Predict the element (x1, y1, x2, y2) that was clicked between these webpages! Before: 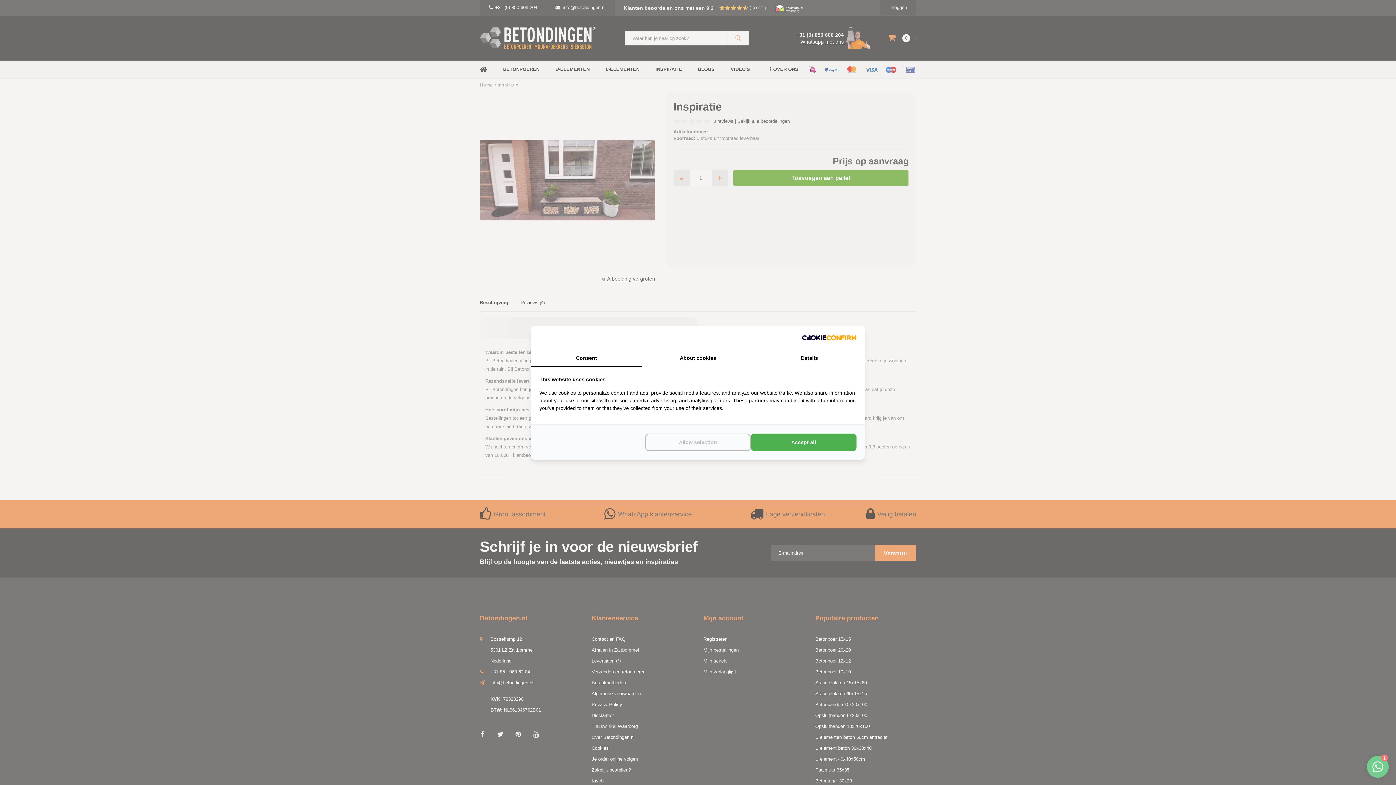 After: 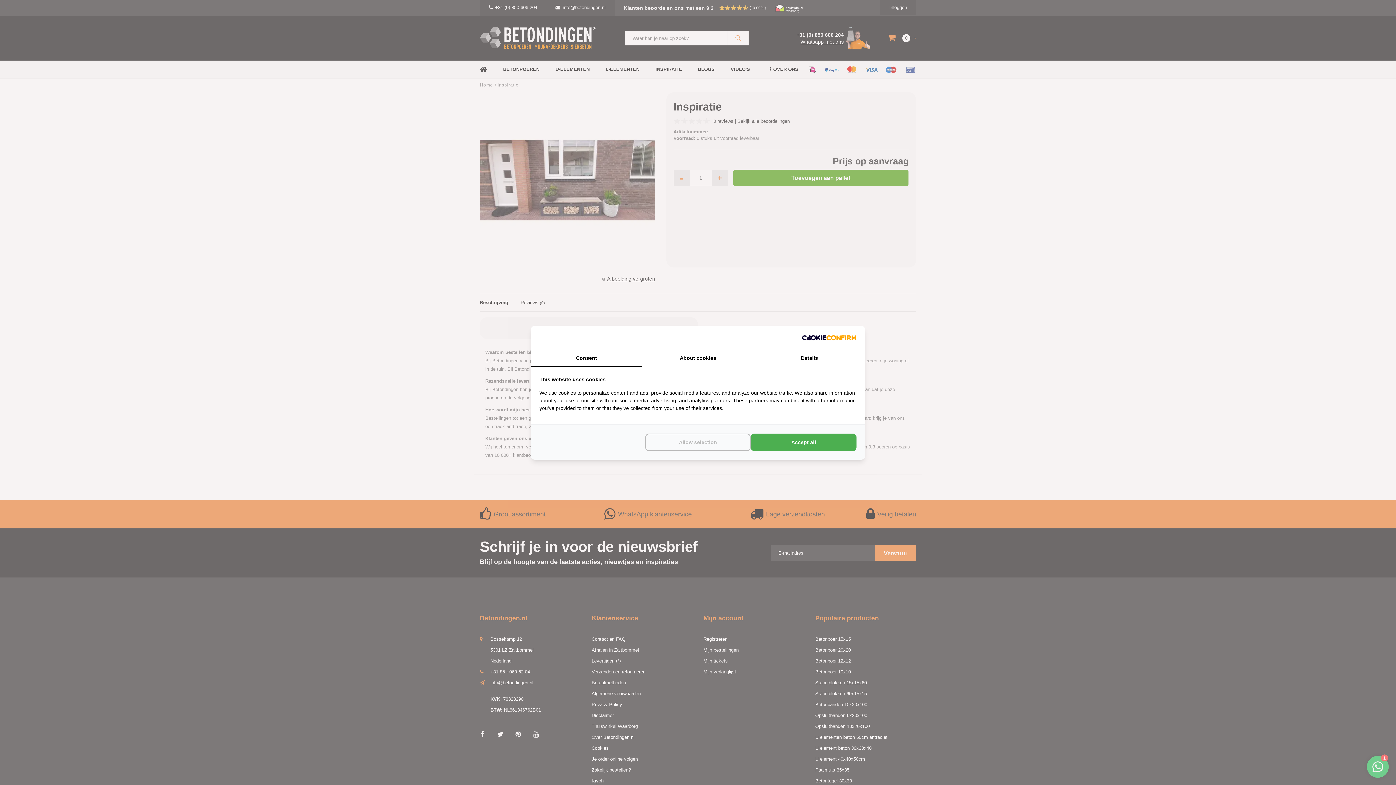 Action: bbox: (802, 334, 856, 340) label: http://cookieconfirm.com - opens in a new window